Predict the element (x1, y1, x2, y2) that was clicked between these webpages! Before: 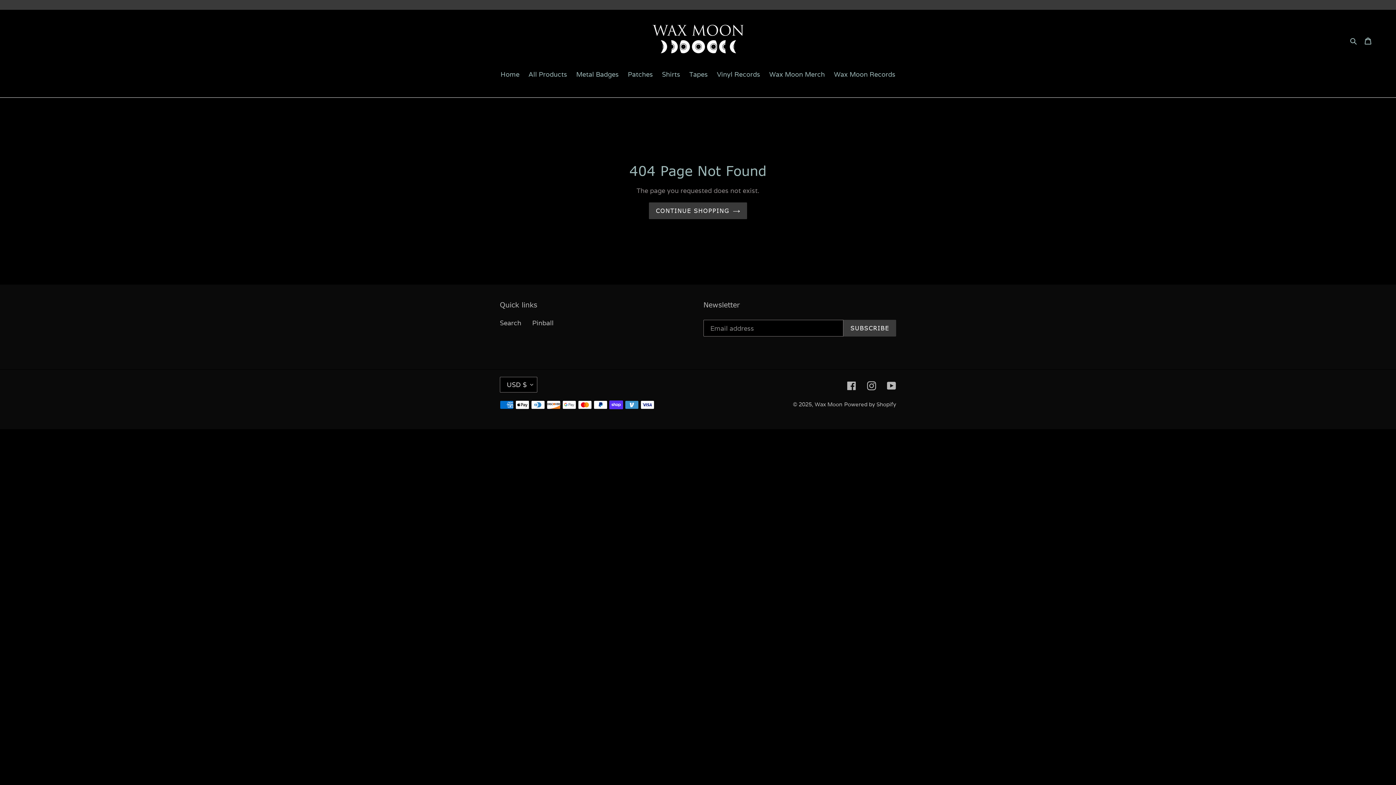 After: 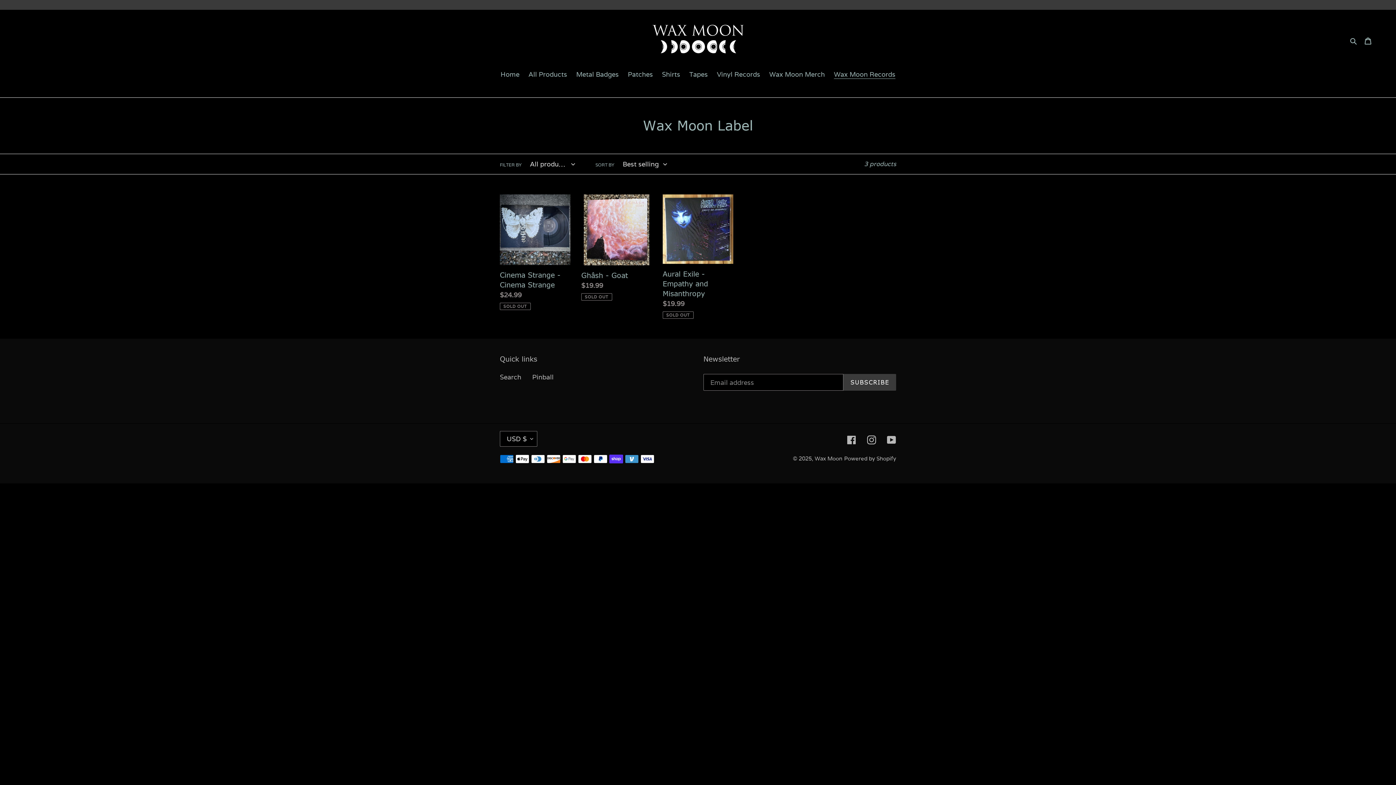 Action: label: Wax Moon Records bbox: (830, 69, 899, 80)